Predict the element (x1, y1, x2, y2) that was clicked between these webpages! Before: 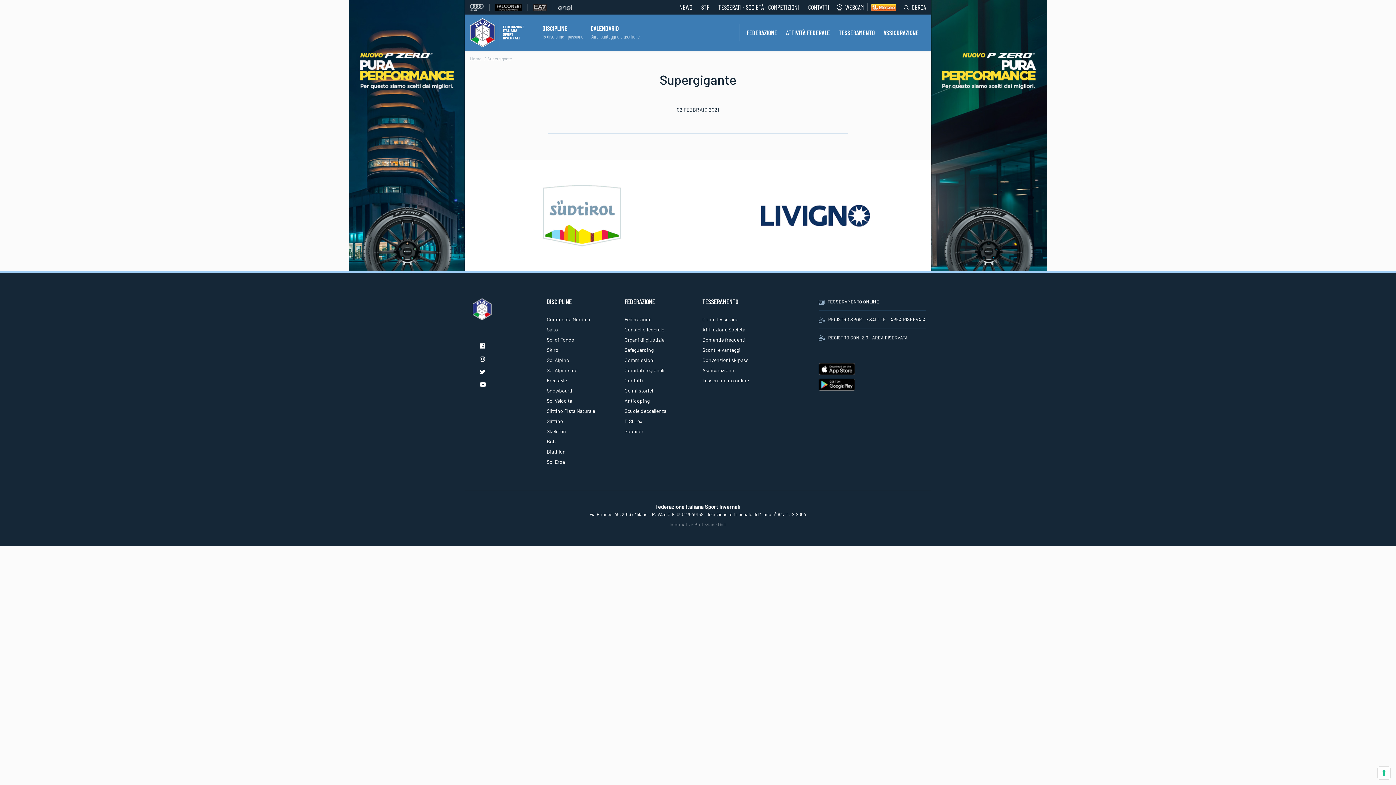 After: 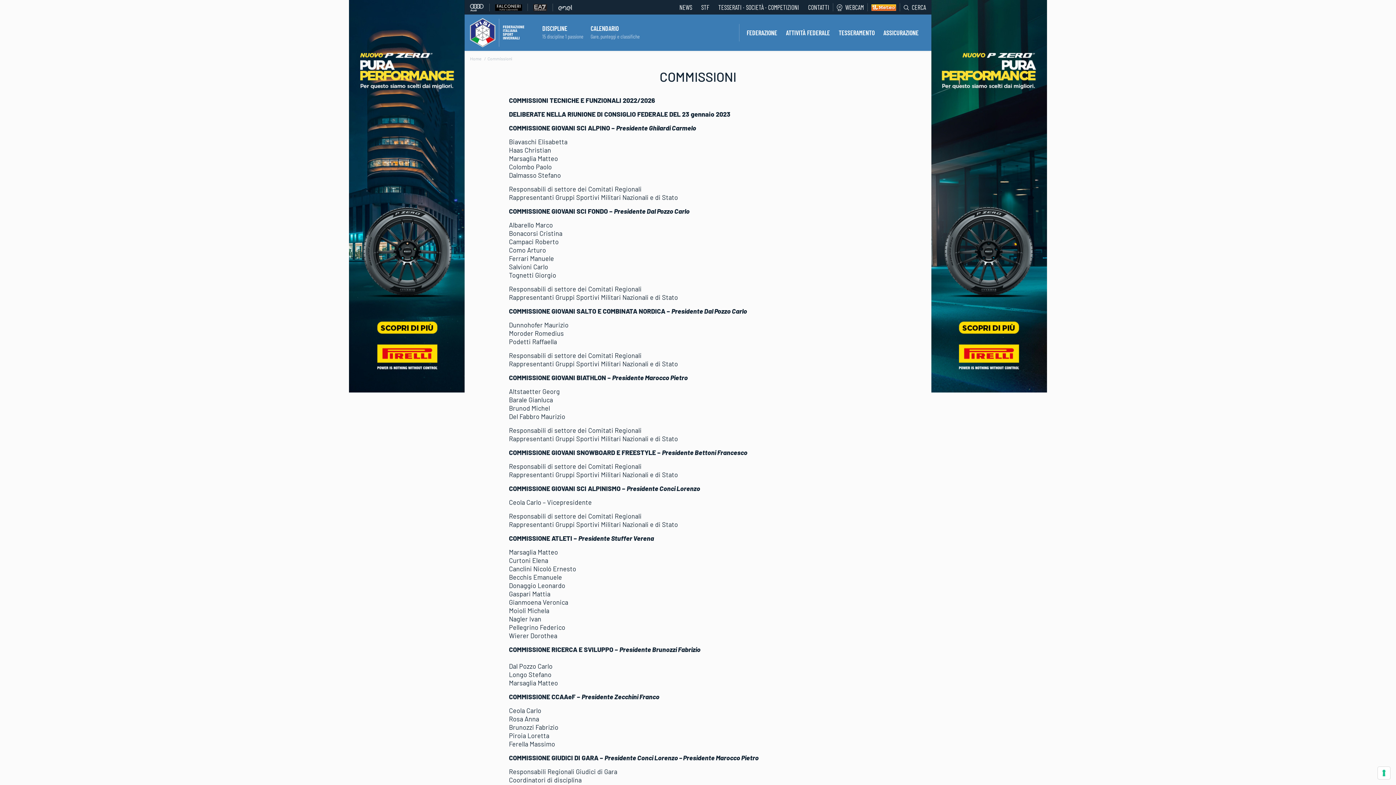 Action: label: Commissioni bbox: (624, 355, 693, 365)